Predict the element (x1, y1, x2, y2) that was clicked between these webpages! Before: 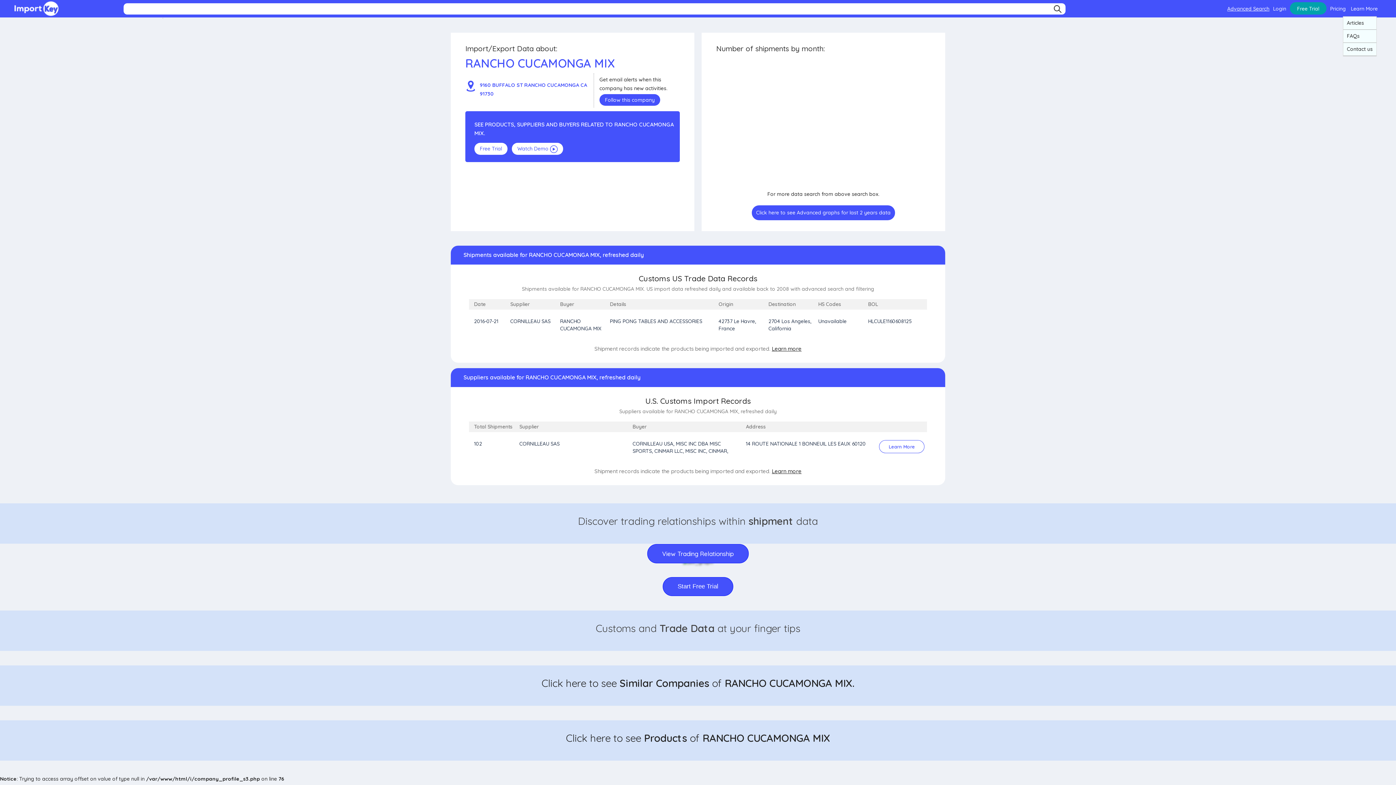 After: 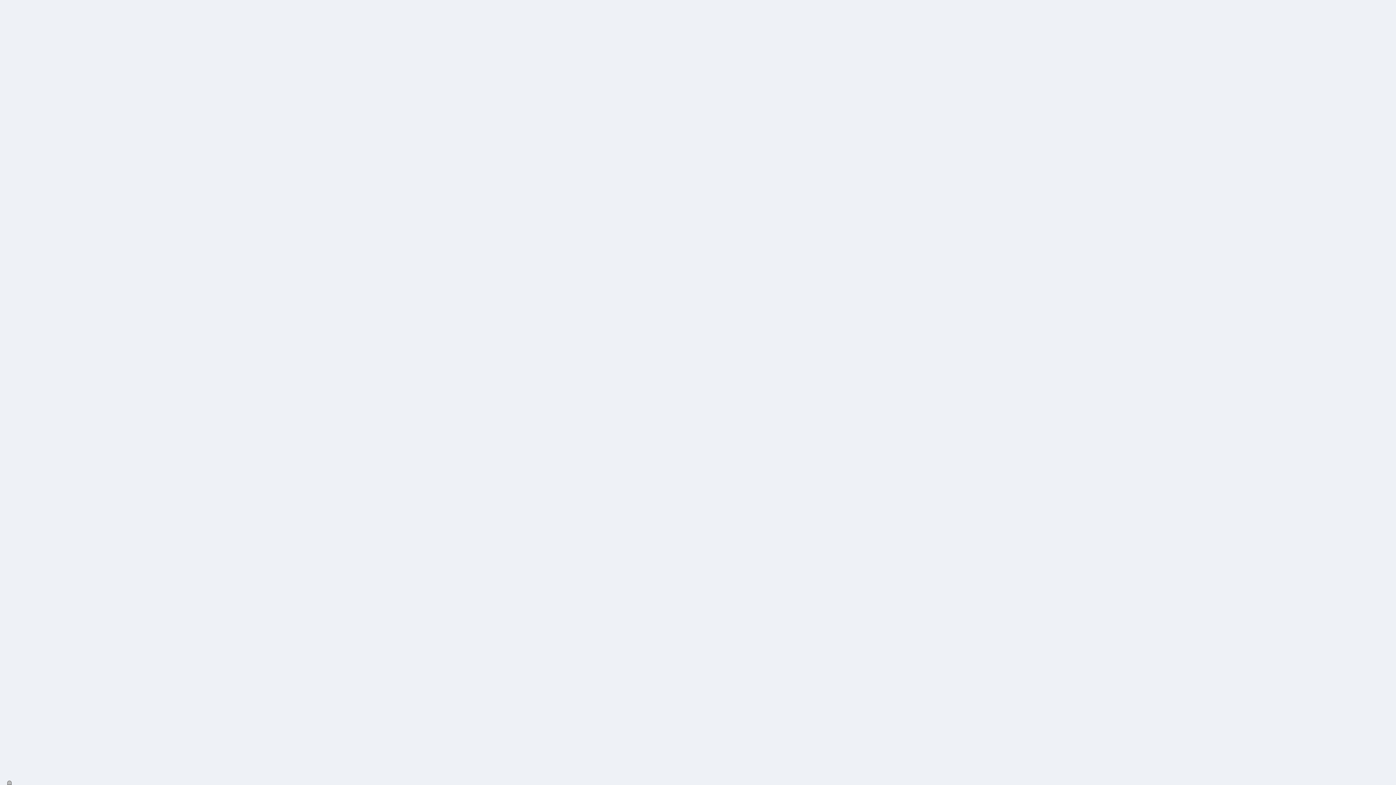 Action: label: Pricing bbox: (1330, 5, 1346, 12)